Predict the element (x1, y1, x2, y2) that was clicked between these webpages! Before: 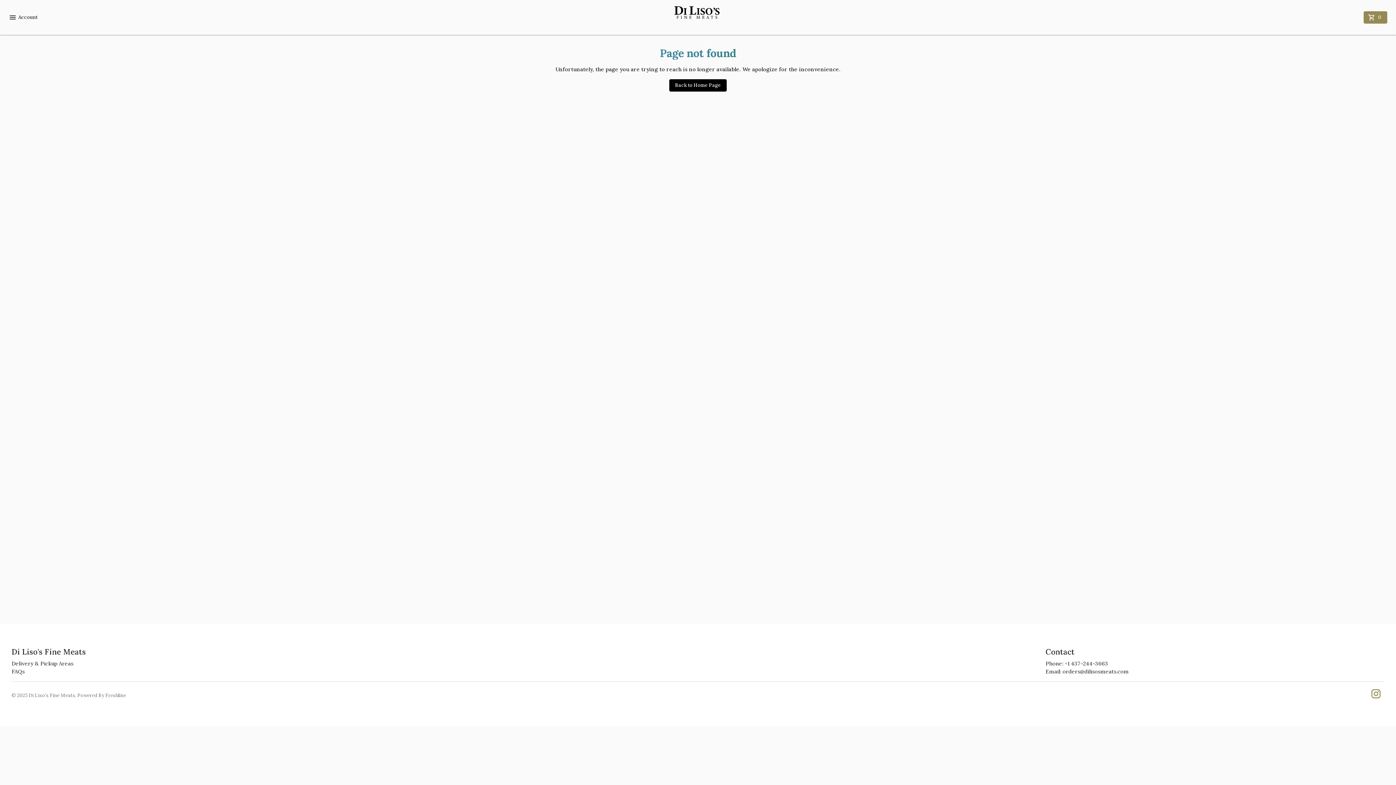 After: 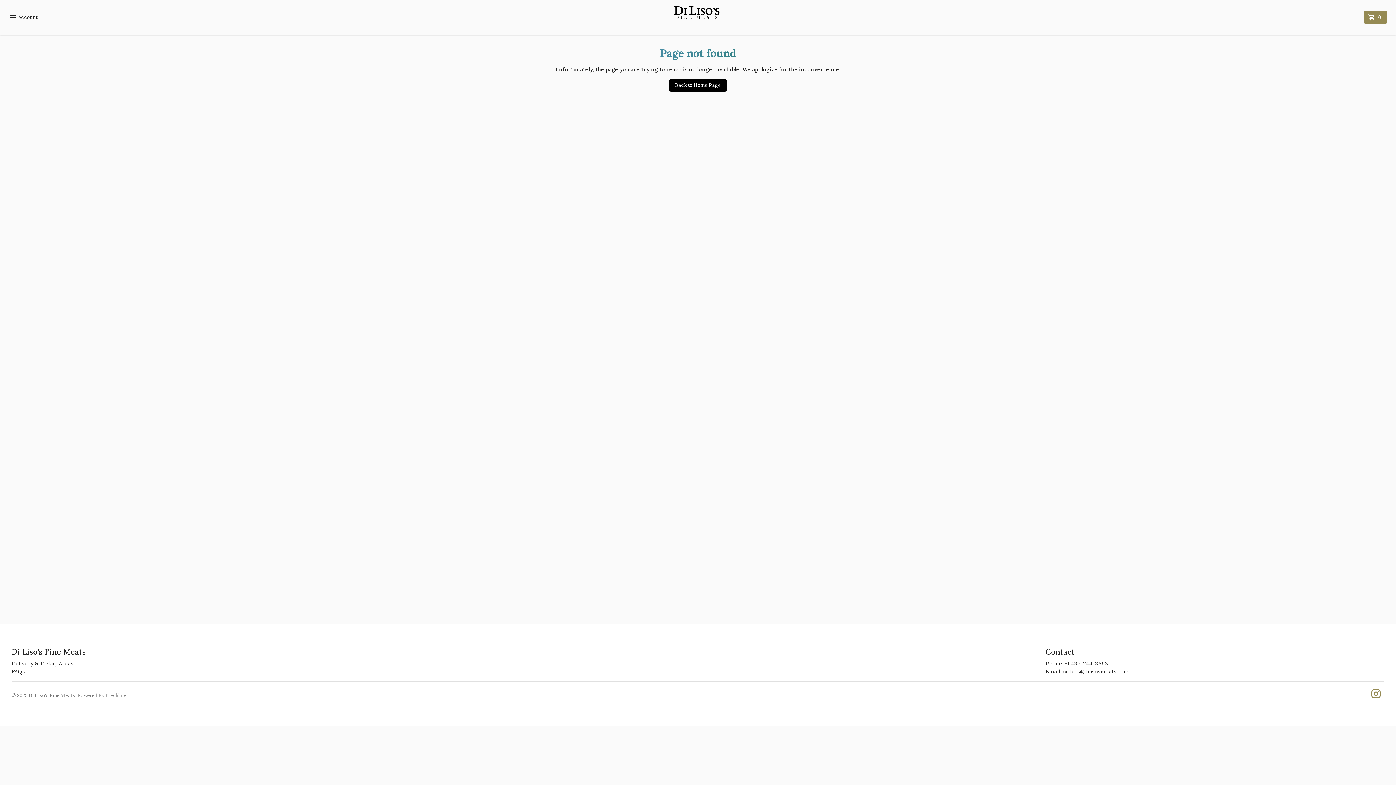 Action: bbox: (1062, 668, 1129, 675) label: orders@dilisosmeats.com